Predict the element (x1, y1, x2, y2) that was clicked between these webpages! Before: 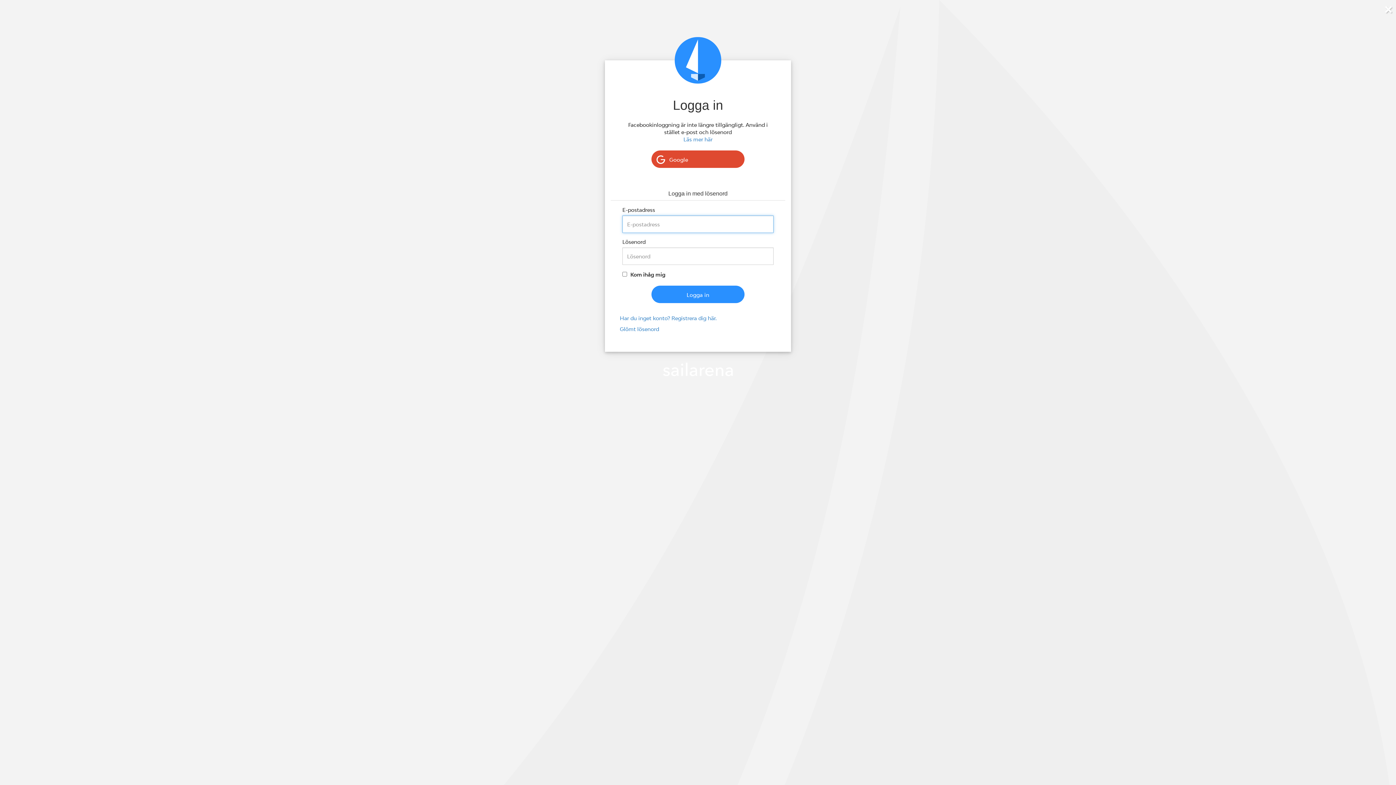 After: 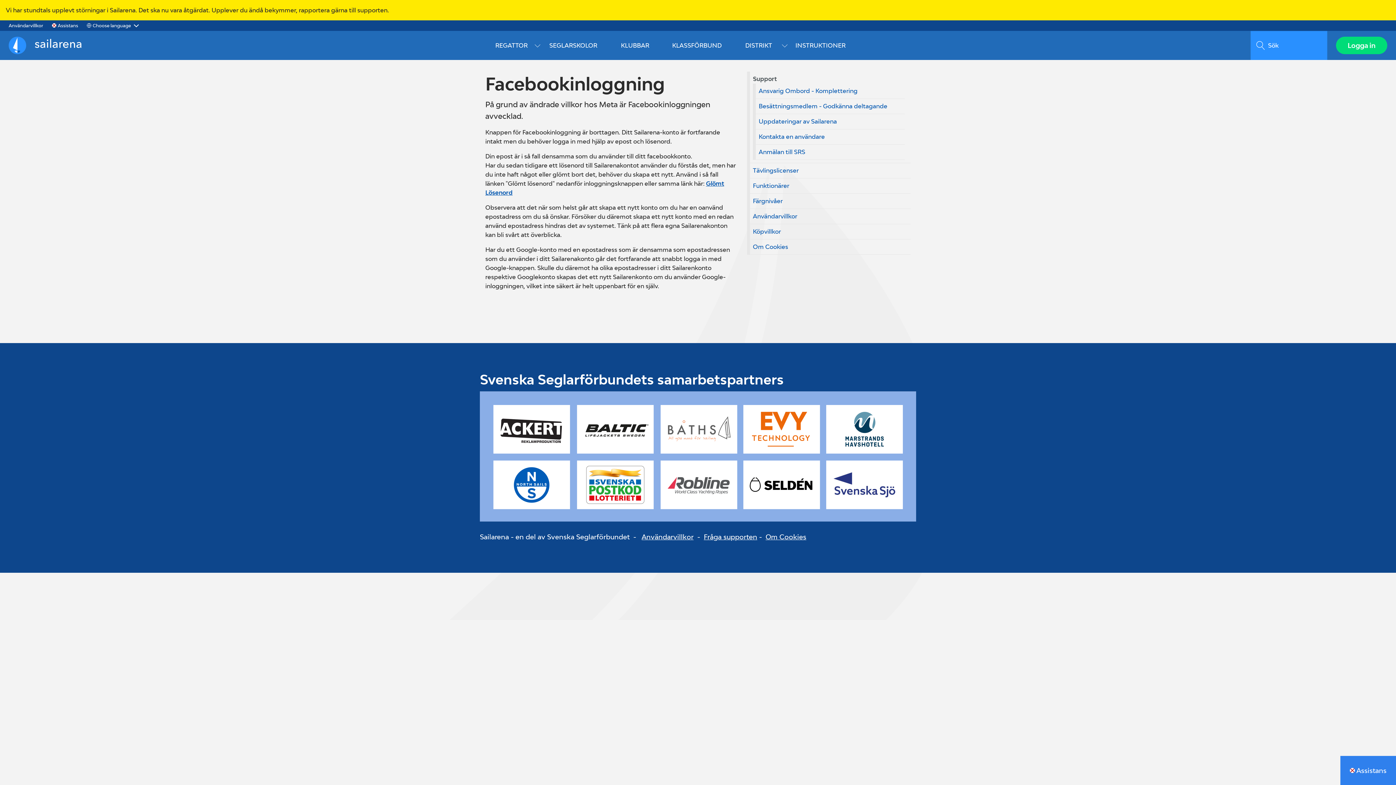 Action: label: Läs mer här bbox: (683, 136, 712, 142)